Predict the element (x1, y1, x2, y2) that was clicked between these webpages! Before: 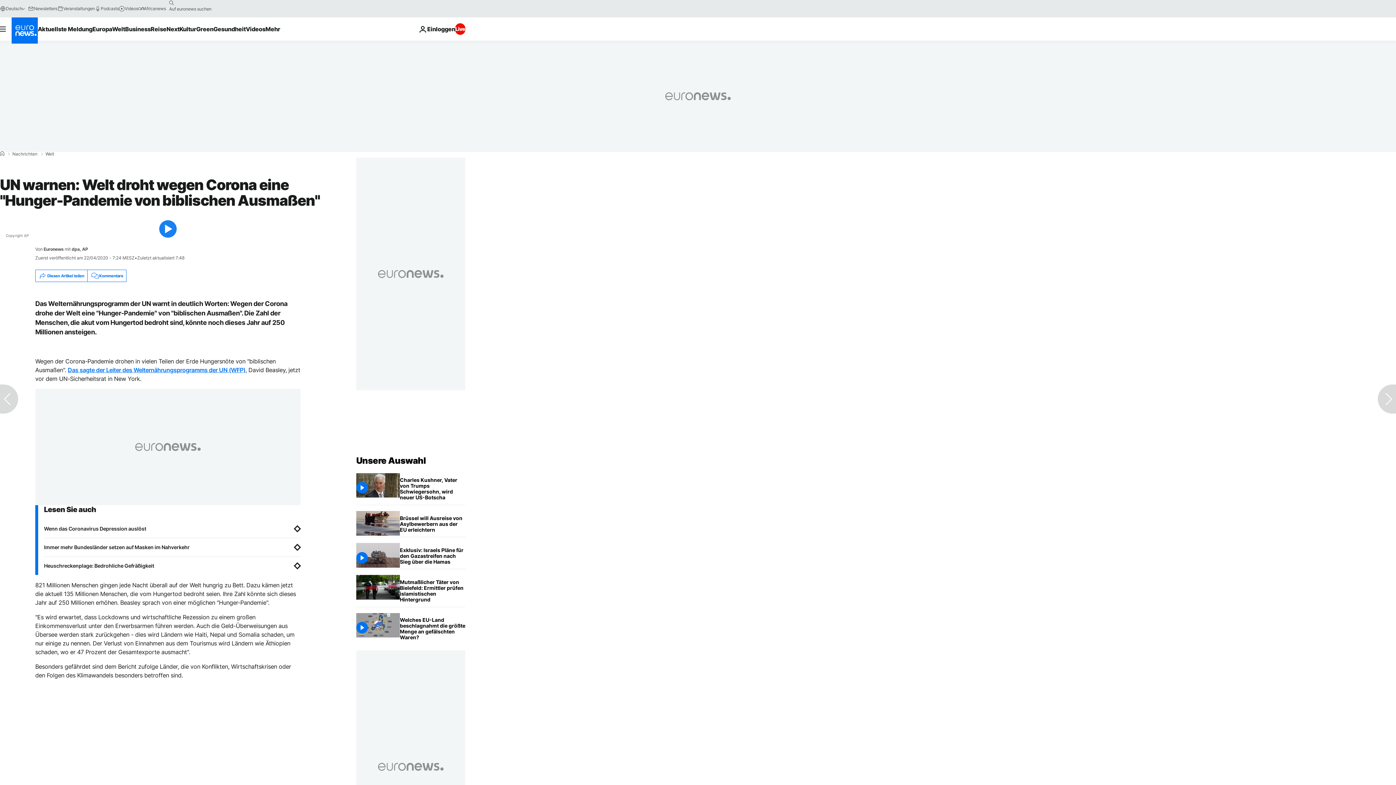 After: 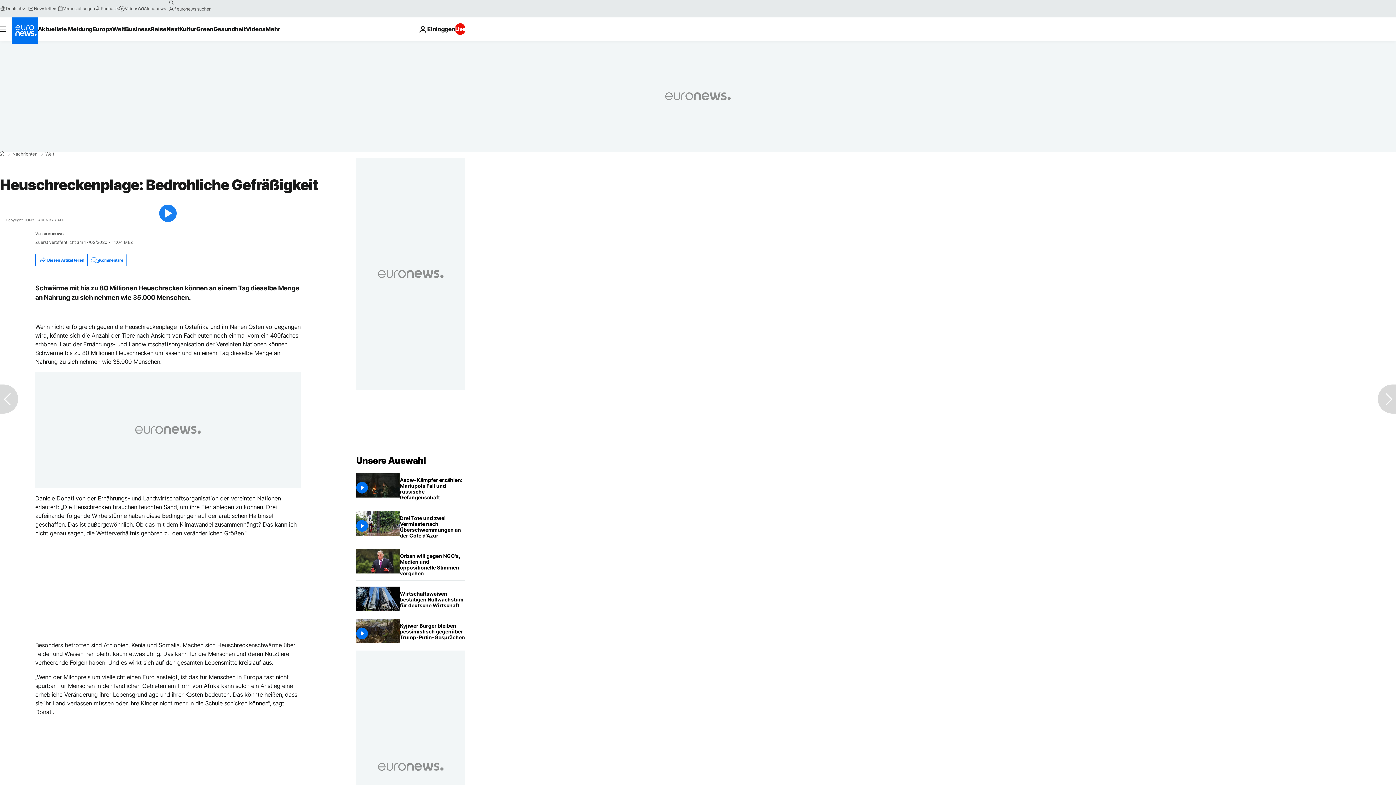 Action: bbox: (44, 563, 300, 569) label: Heuschreckenplage: Bedrohliche Ge­frä­ßig­keit